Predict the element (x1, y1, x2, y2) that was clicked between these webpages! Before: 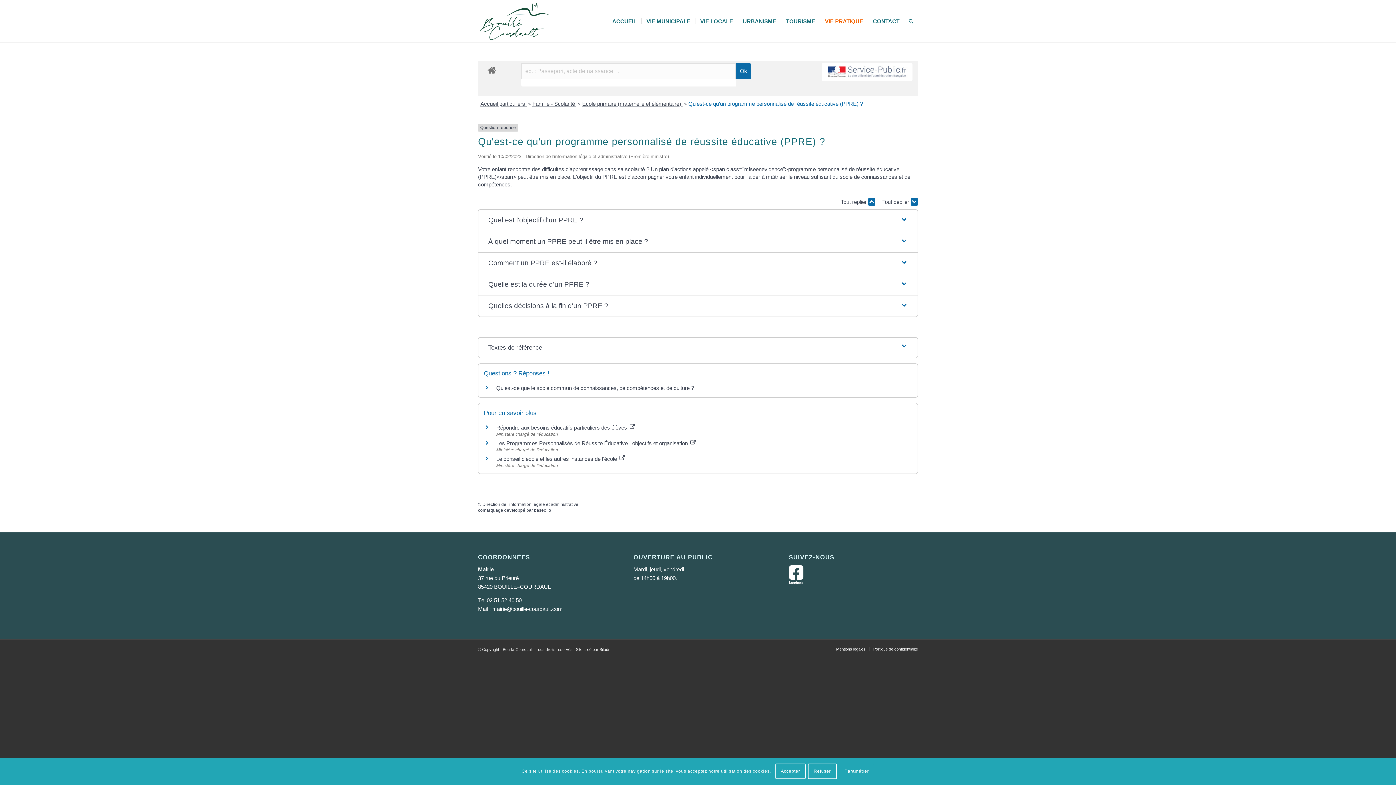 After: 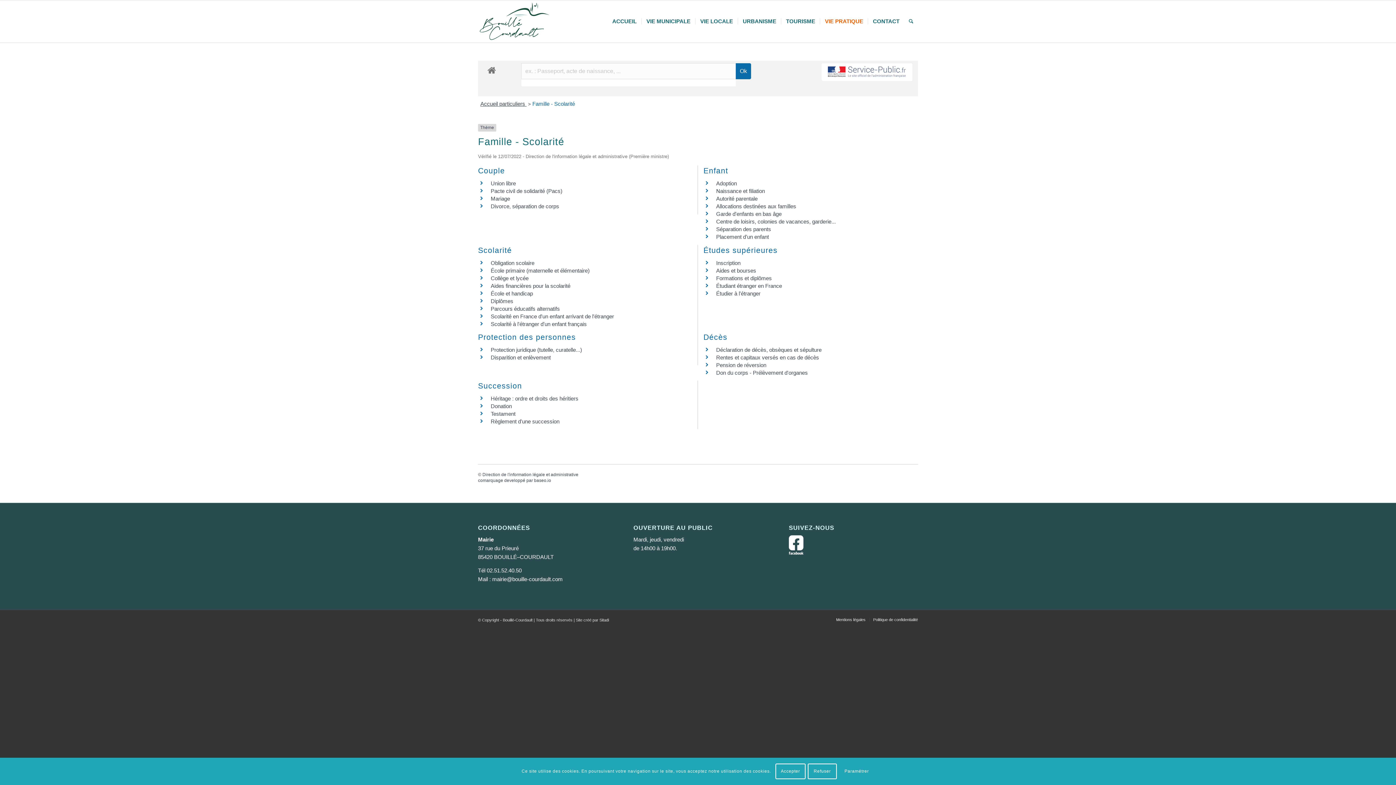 Action: bbox: (532, 100, 576, 107) label: Famille - Scolarité 